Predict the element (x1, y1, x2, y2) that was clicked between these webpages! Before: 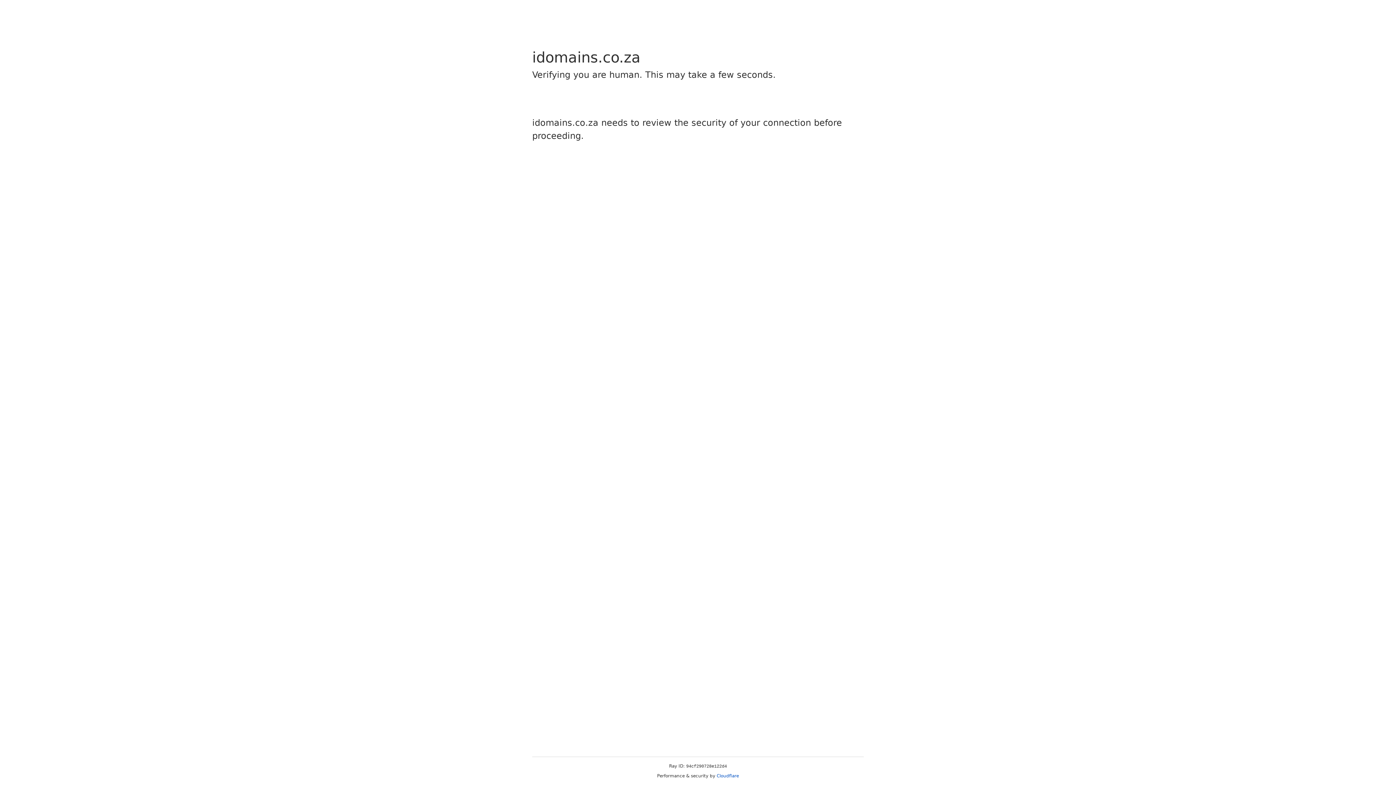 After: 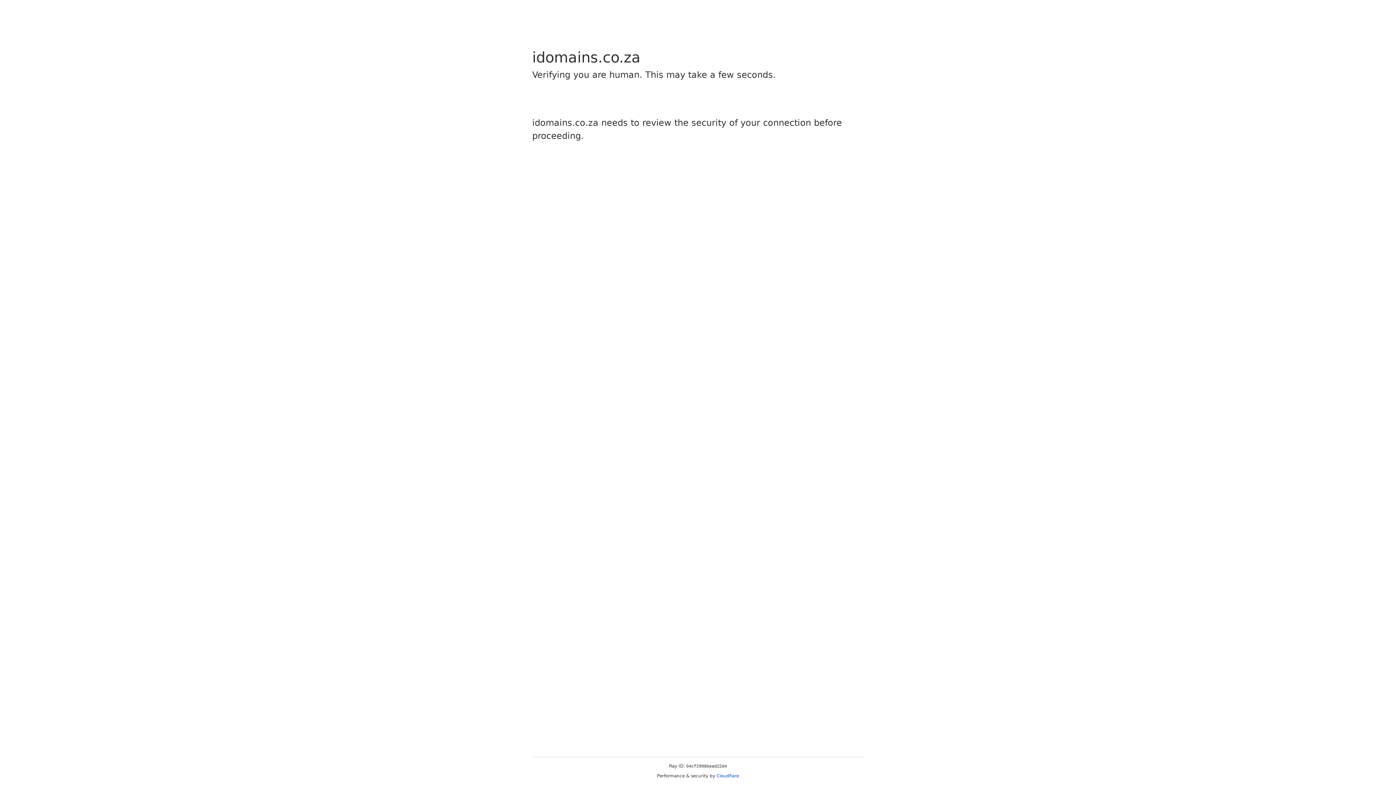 Action: label: Cloudflare bbox: (716, 773, 739, 778)